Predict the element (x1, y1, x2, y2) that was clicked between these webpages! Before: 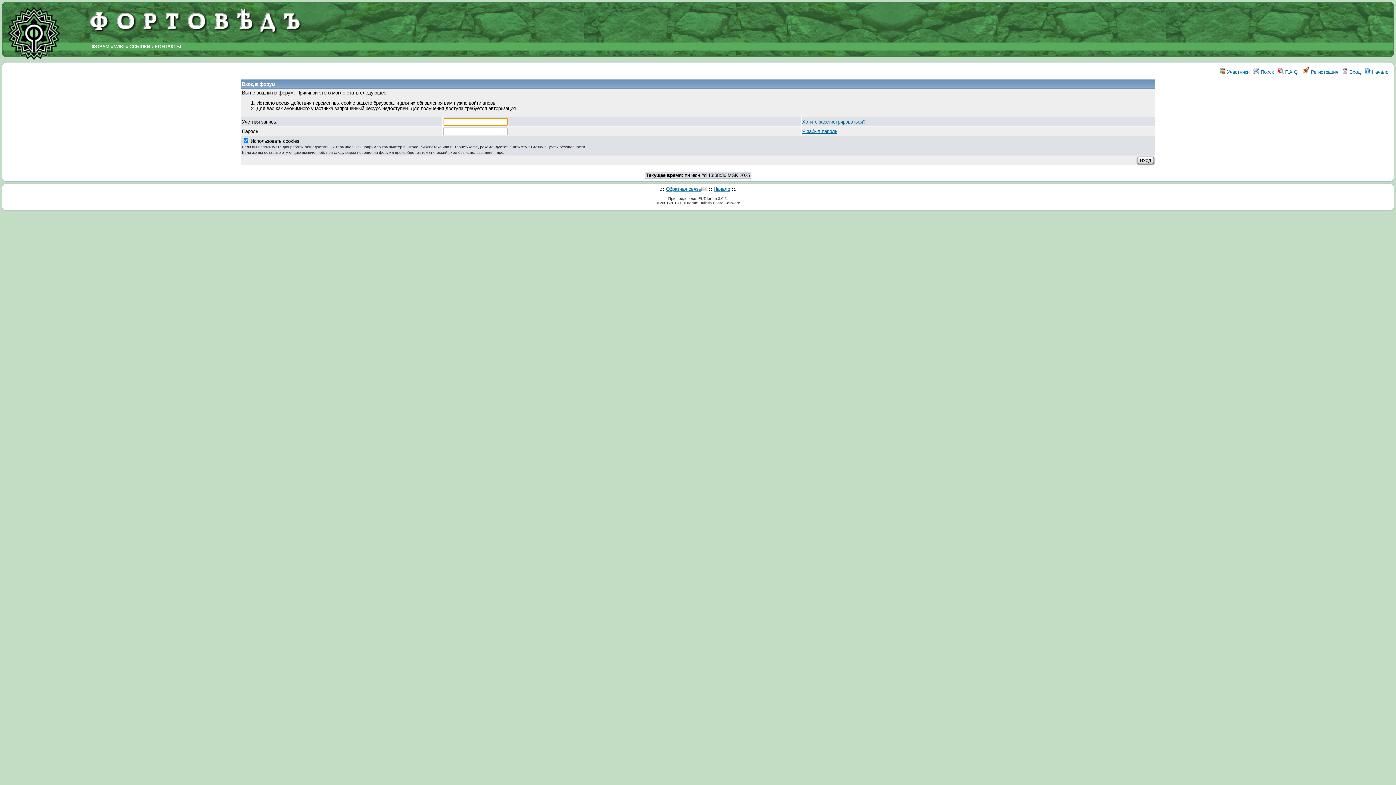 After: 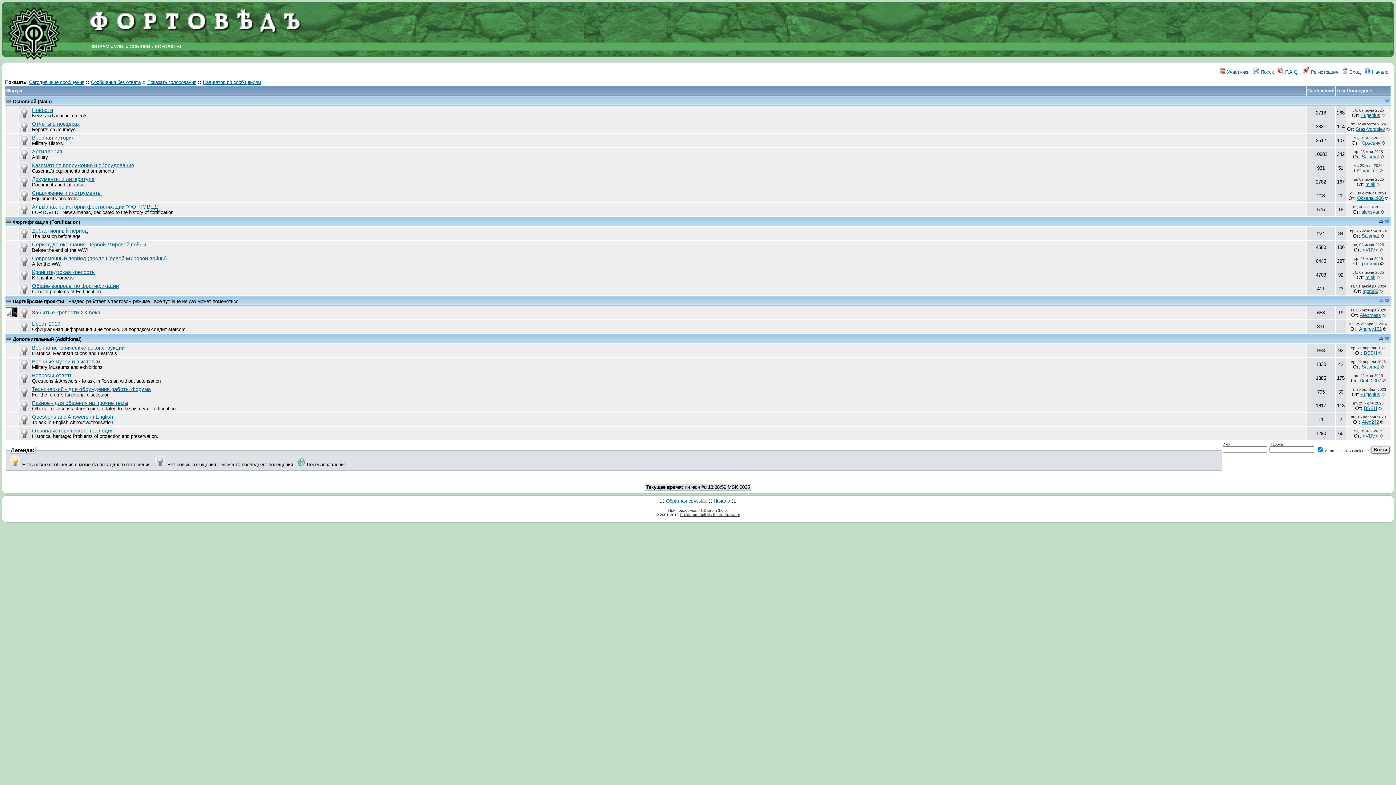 Action: bbox: (4, 48, 63, 61)